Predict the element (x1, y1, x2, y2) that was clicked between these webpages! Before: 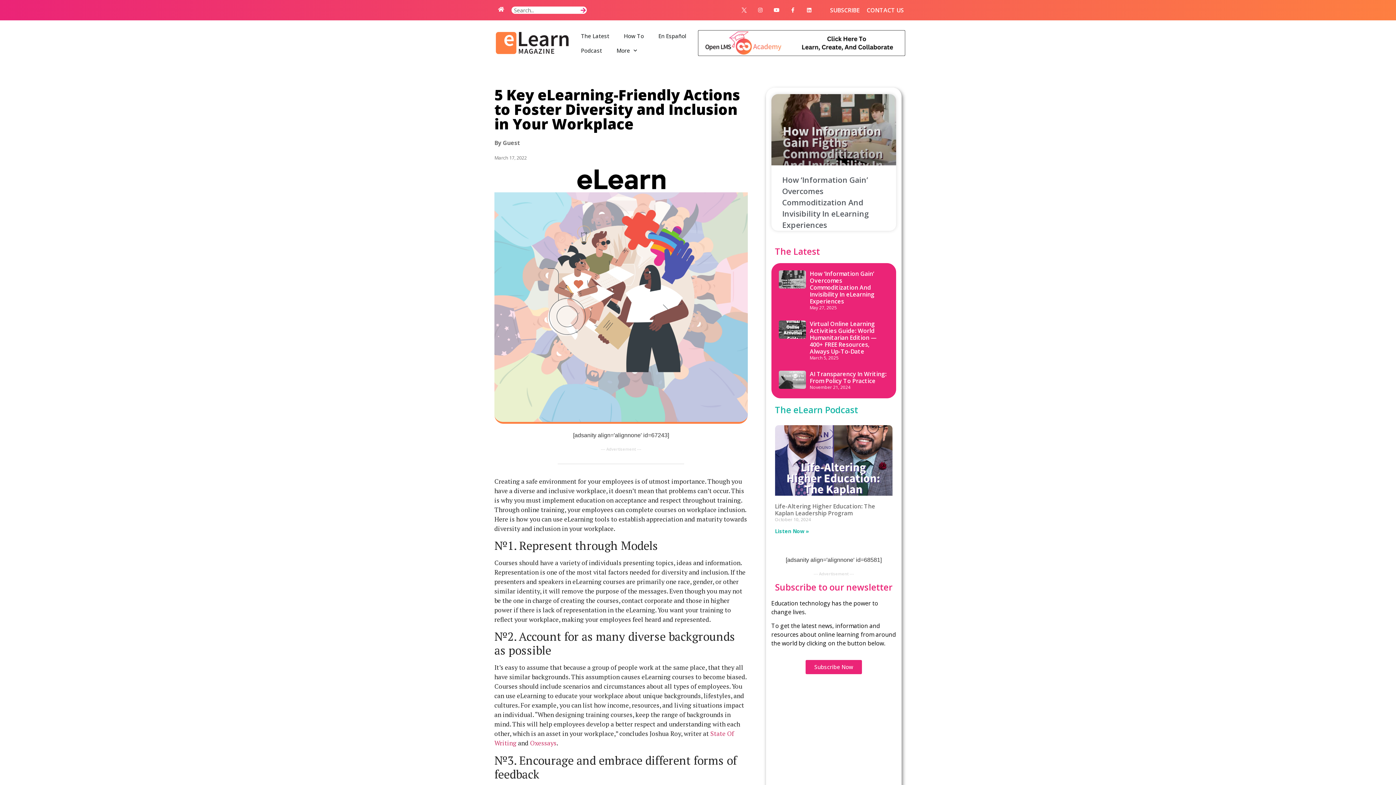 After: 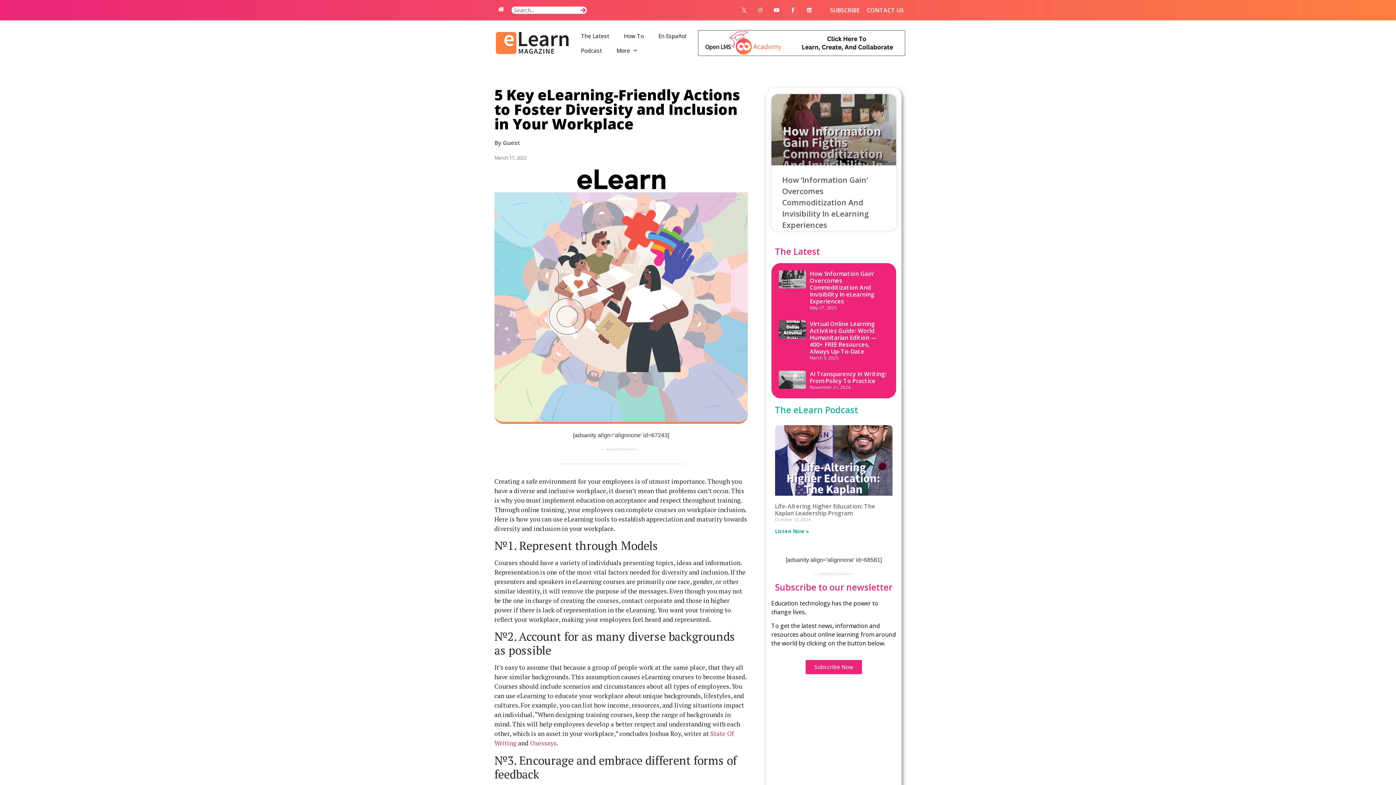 Action: bbox: (698, 30, 905, 55)